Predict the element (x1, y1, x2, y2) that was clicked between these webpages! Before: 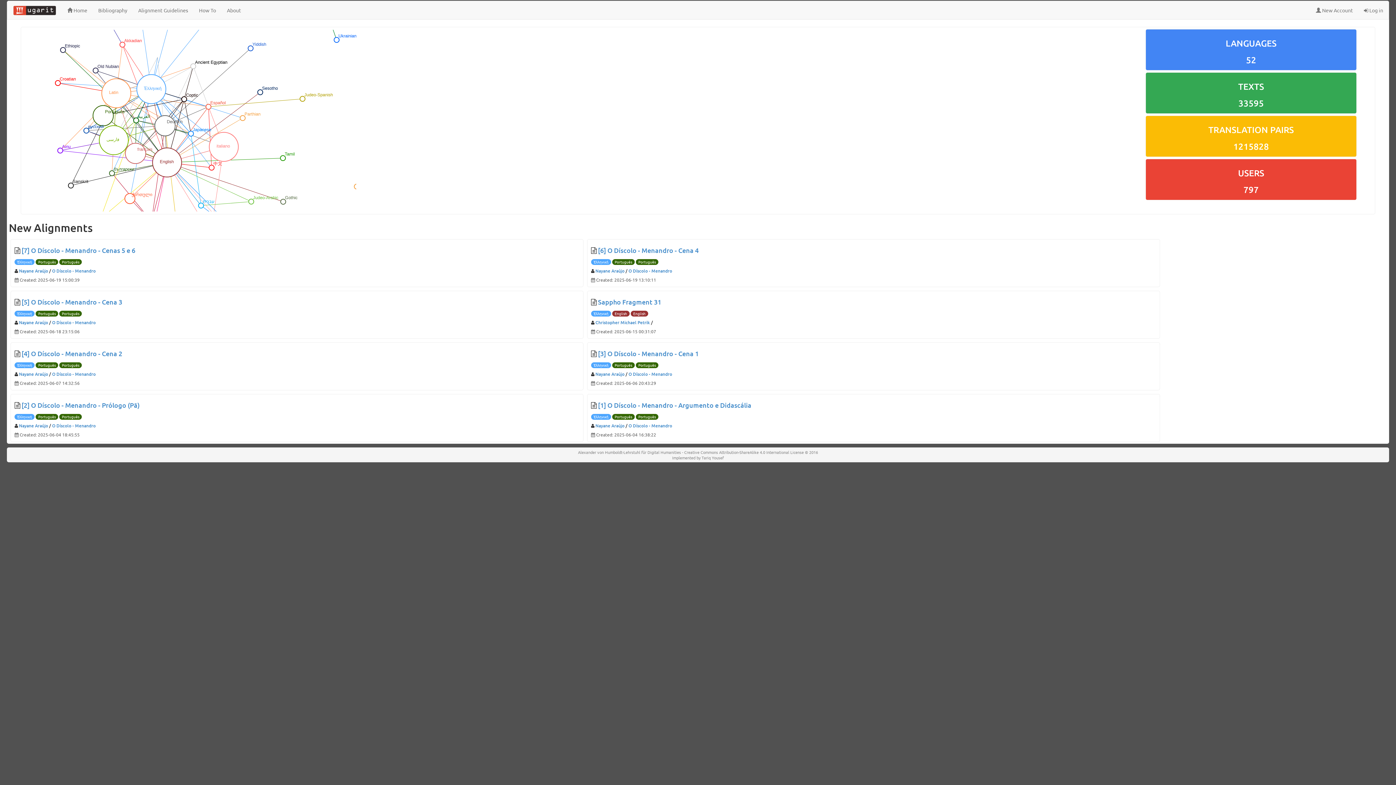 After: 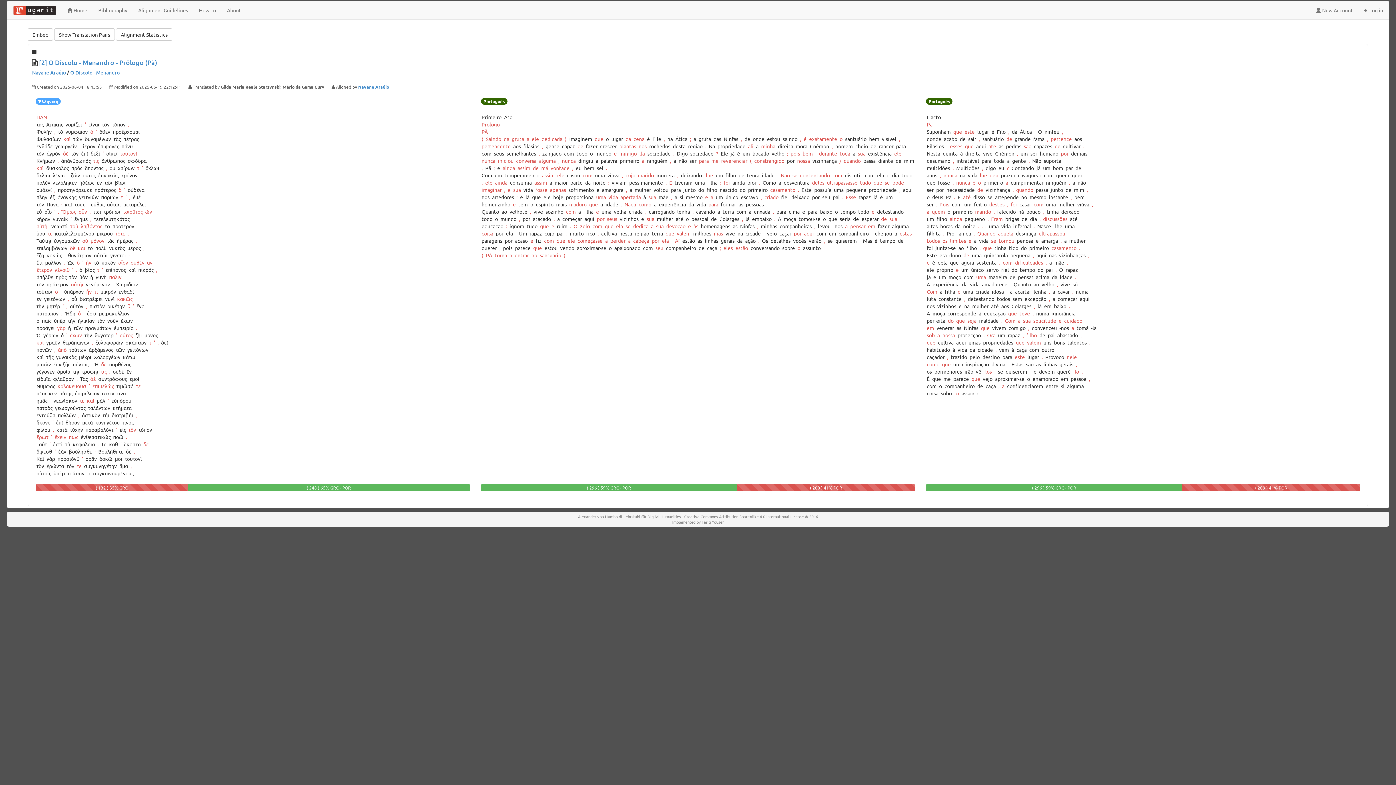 Action: label: [2] O Díscolo - Menandro - Prólogo (Pã) bbox: (21, 401, 139, 409)